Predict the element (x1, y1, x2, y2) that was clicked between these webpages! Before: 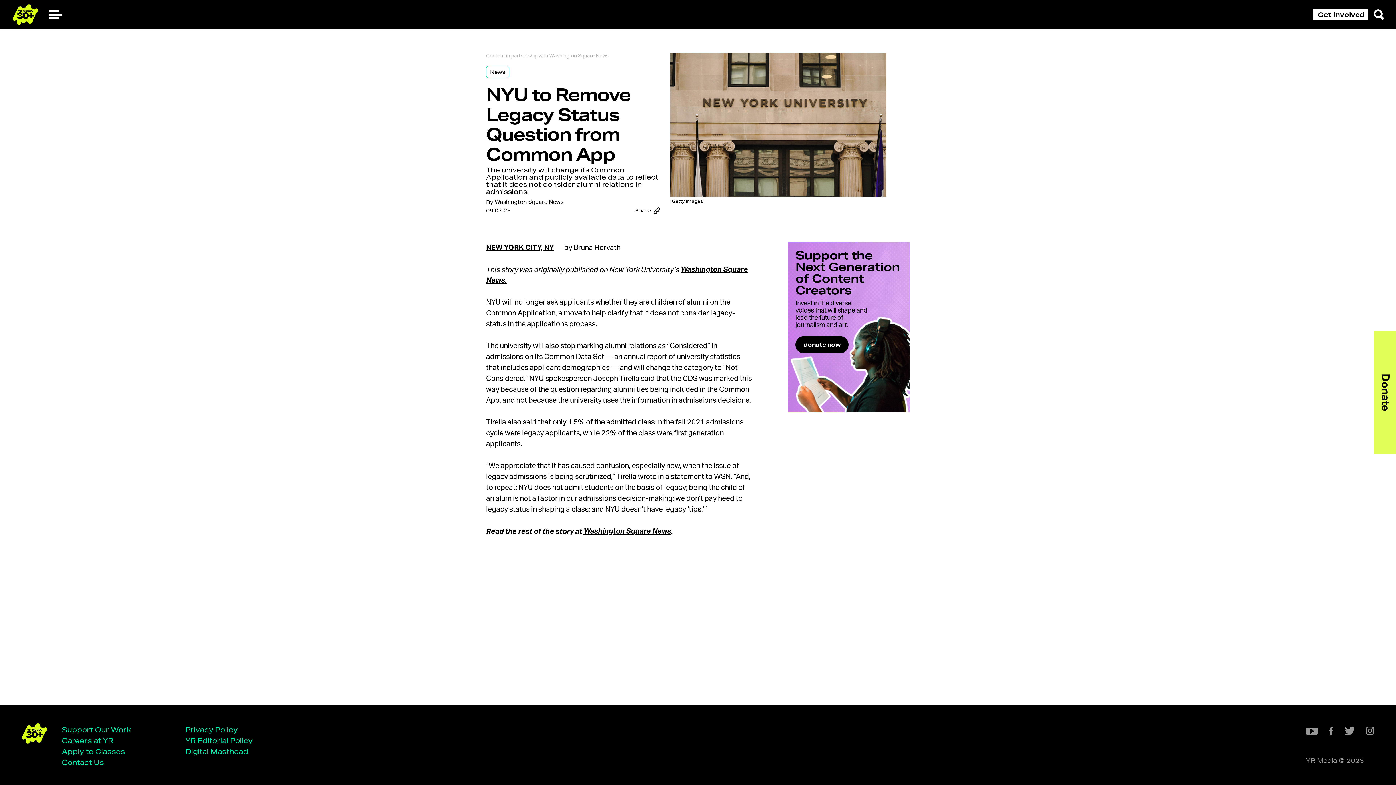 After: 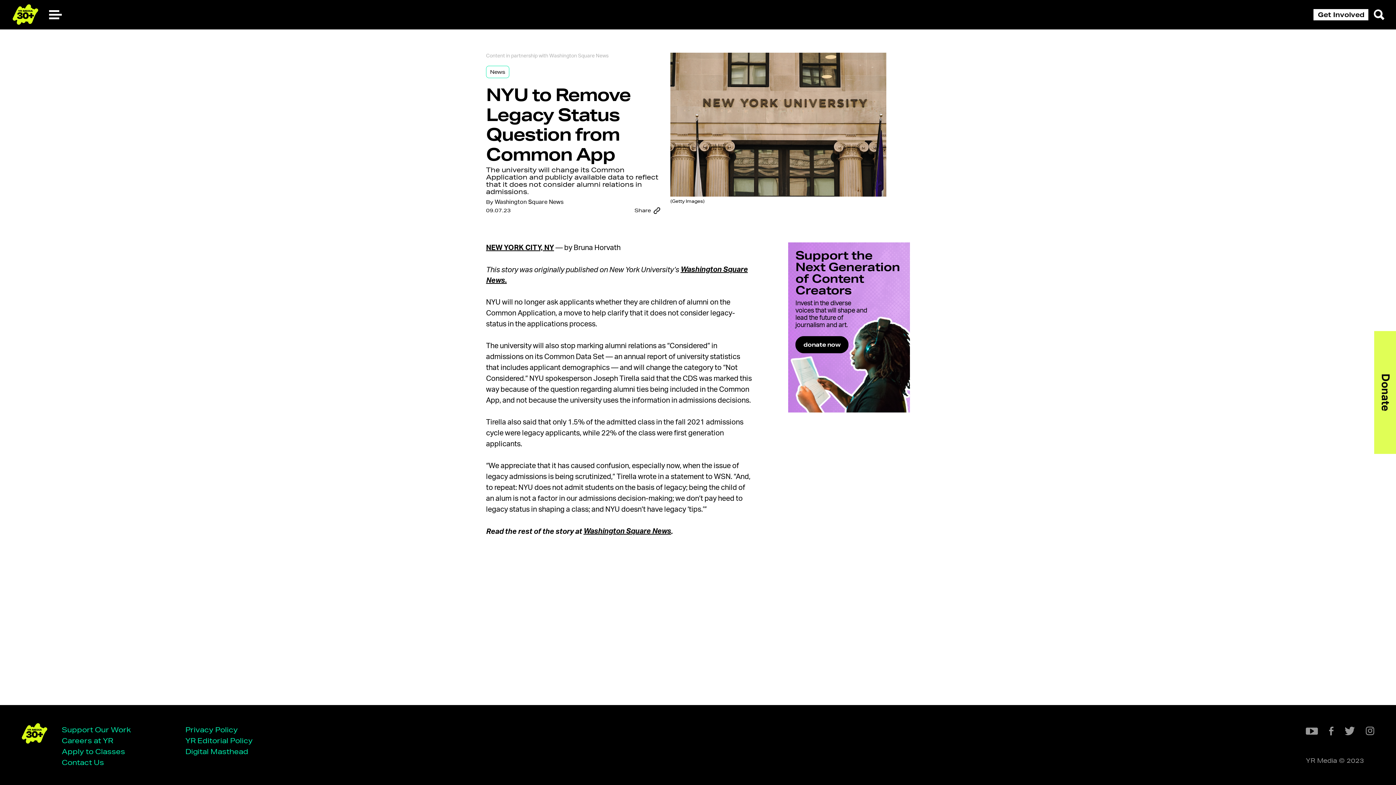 Action: label: Get Involved bbox: (1313, 9, 1368, 20)